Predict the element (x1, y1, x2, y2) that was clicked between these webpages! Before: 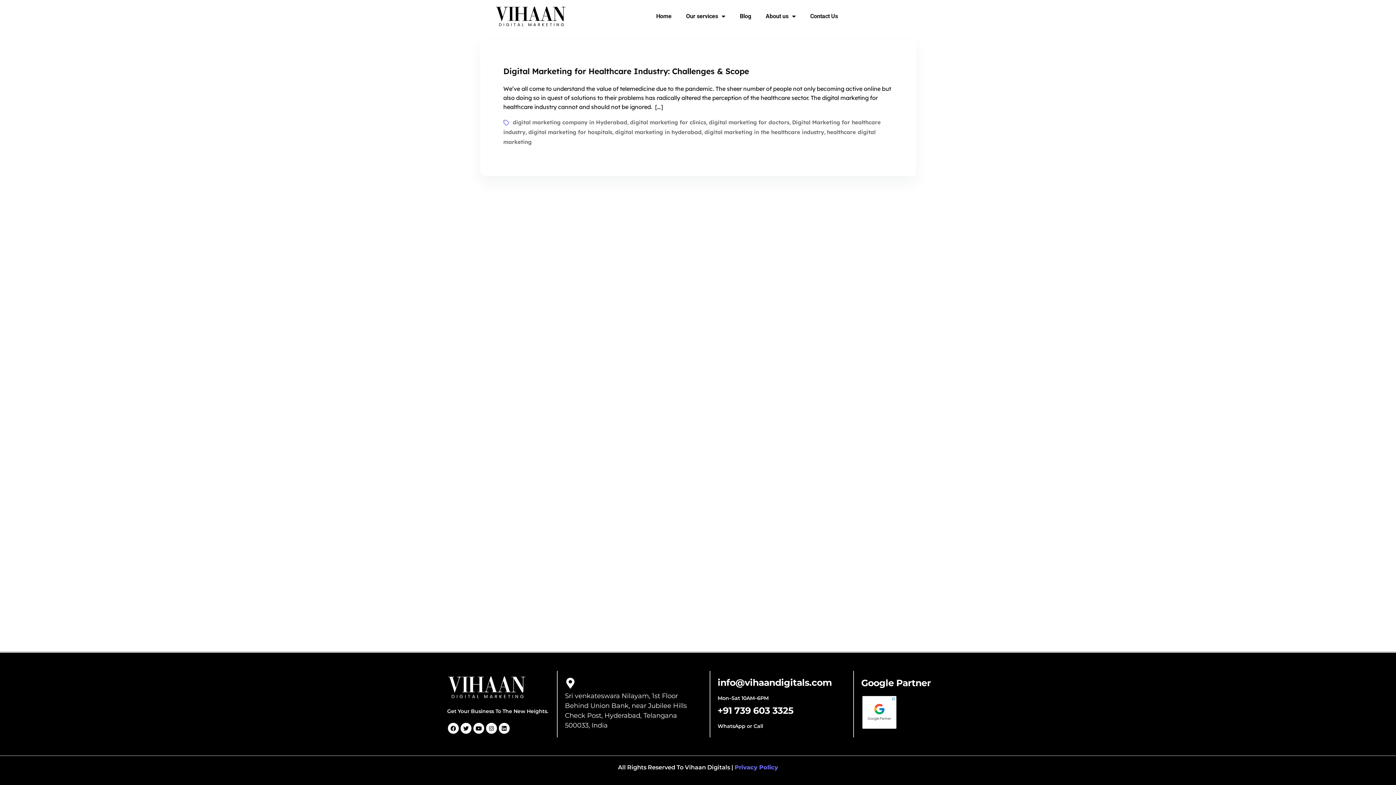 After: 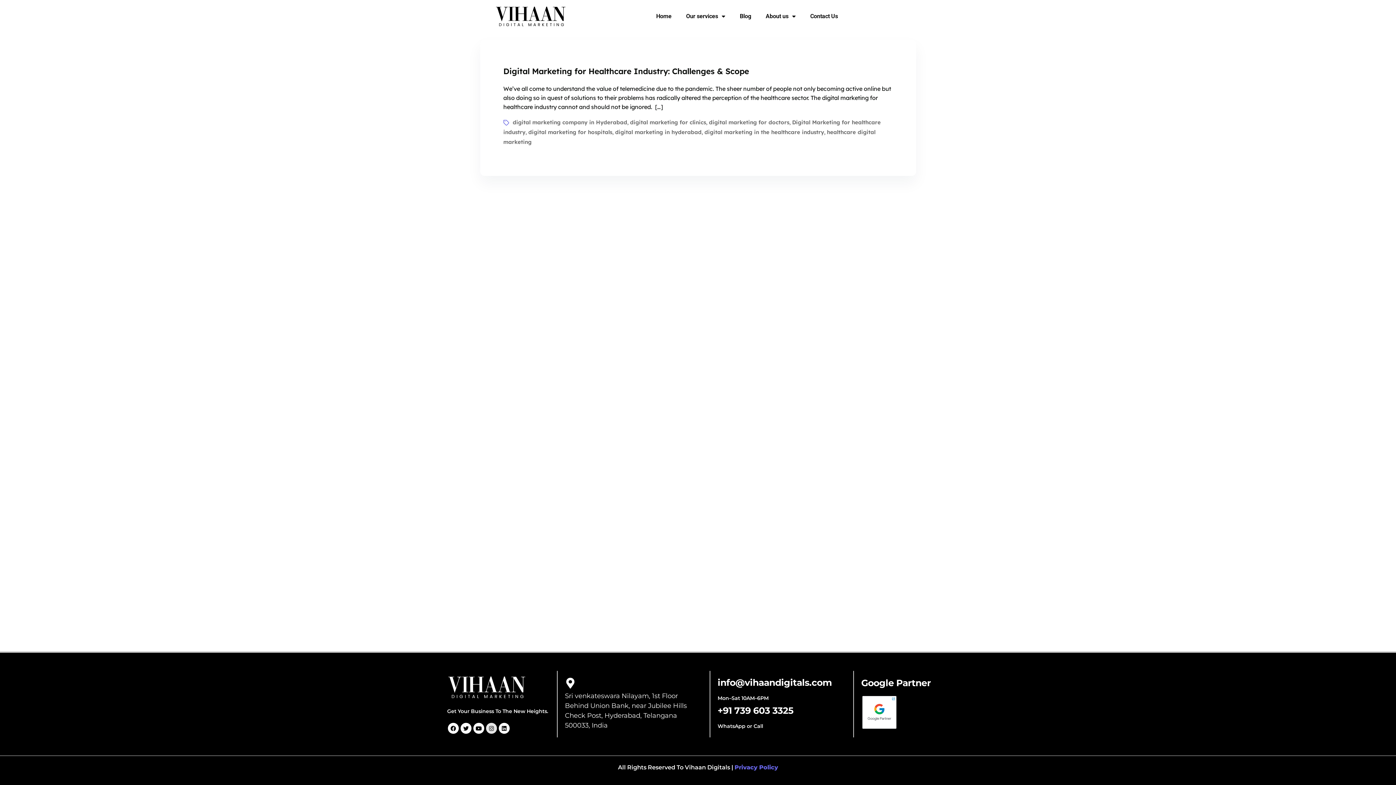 Action: bbox: (486, 723, 497, 734) label: Instagram